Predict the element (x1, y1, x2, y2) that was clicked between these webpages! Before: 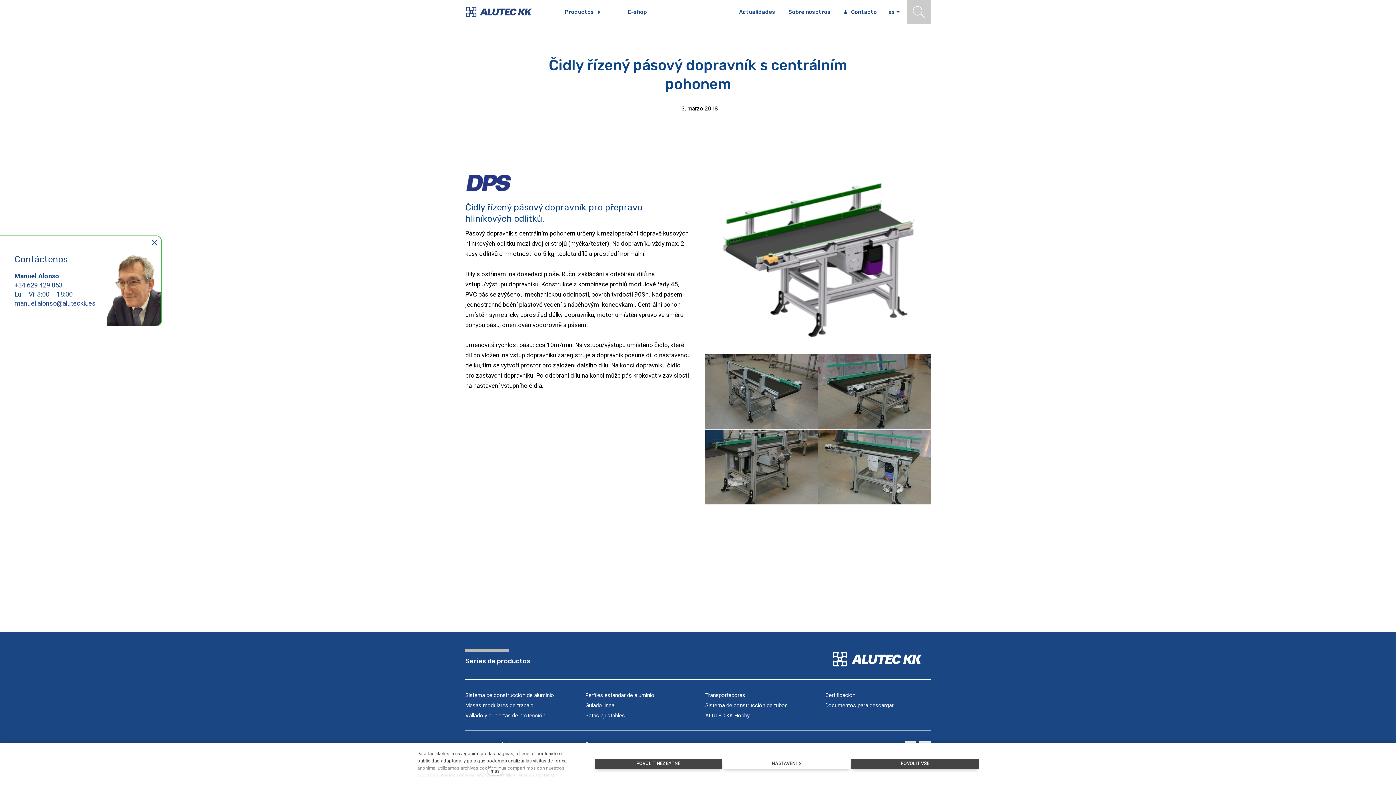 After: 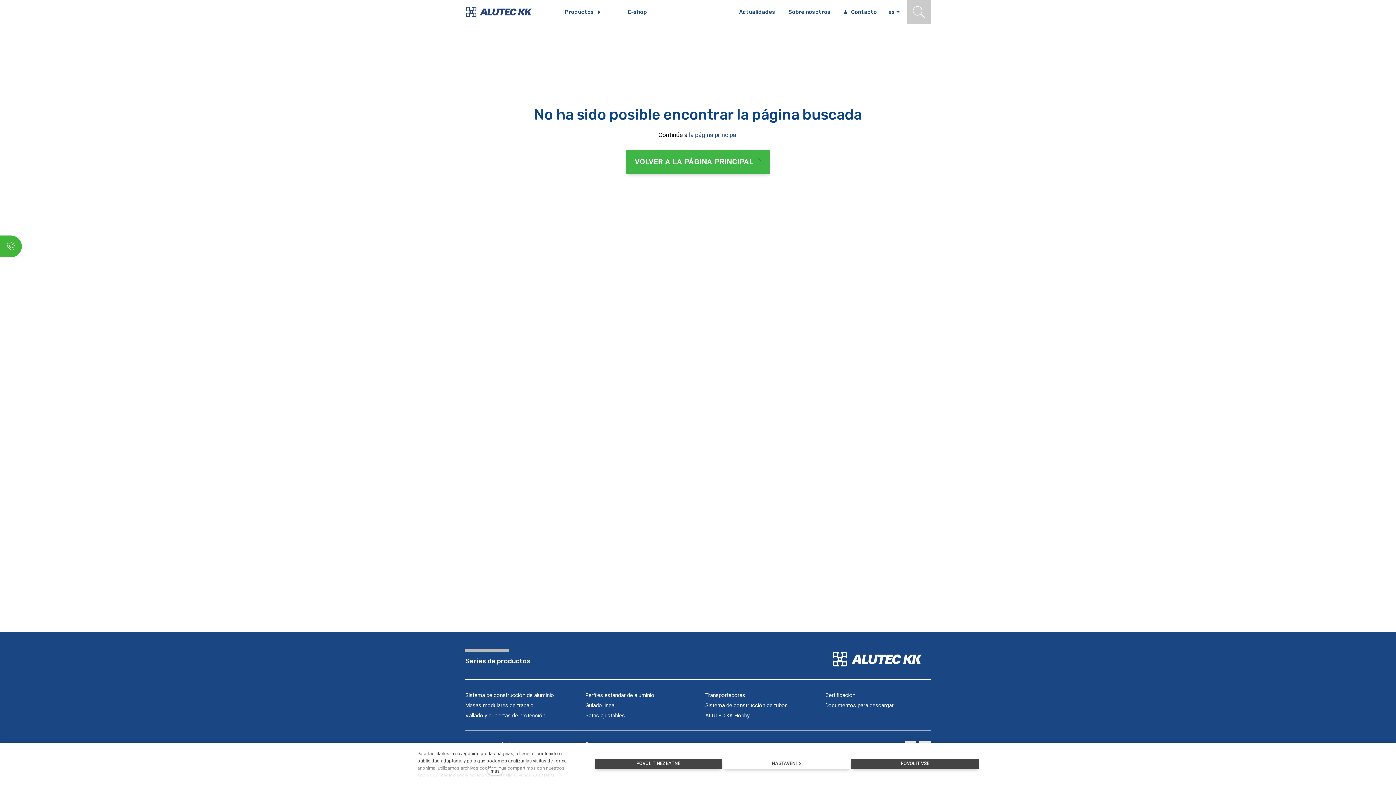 Action: bbox: (585, 712, 625, 719) label: Patas ajustables